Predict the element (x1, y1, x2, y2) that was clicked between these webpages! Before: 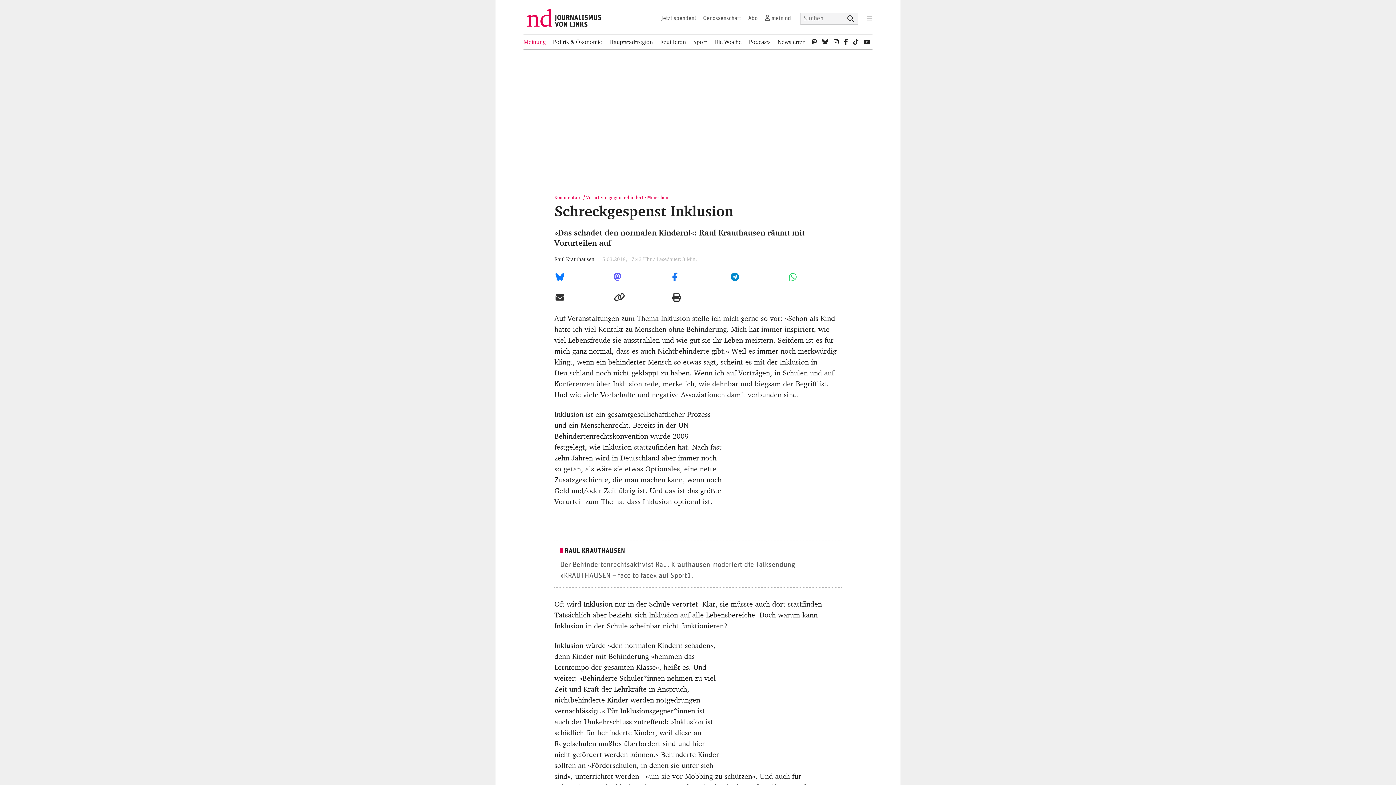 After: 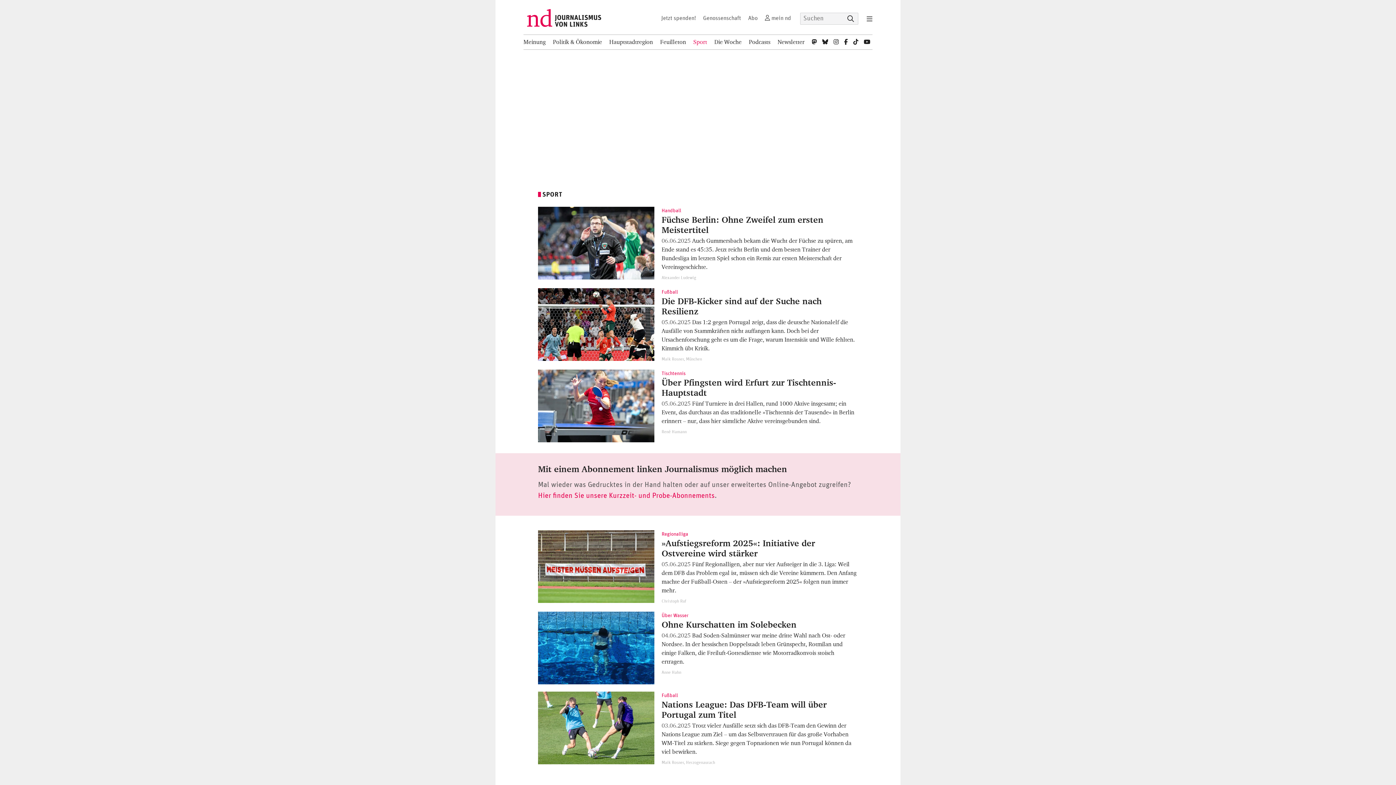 Action: label: Sport bbox: (693, 34, 707, 49)